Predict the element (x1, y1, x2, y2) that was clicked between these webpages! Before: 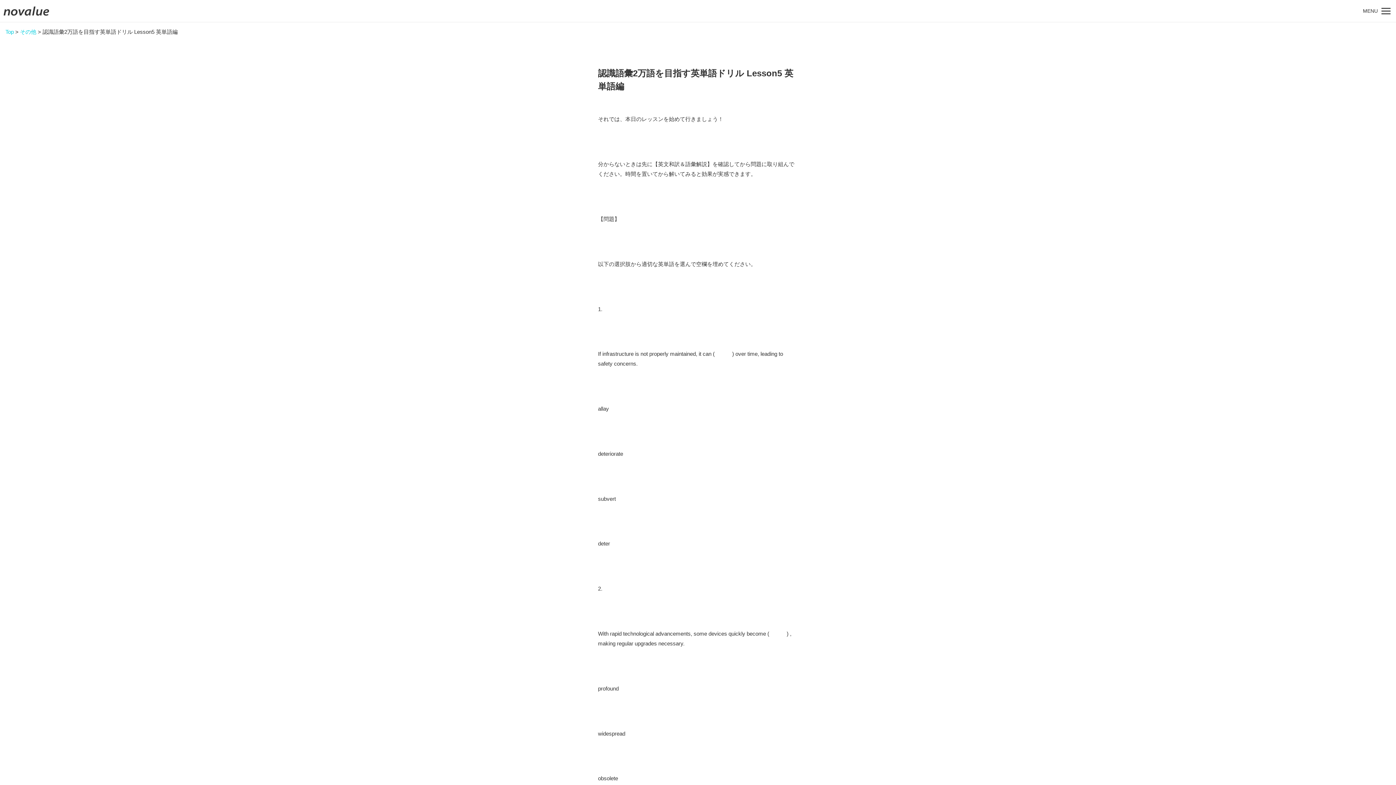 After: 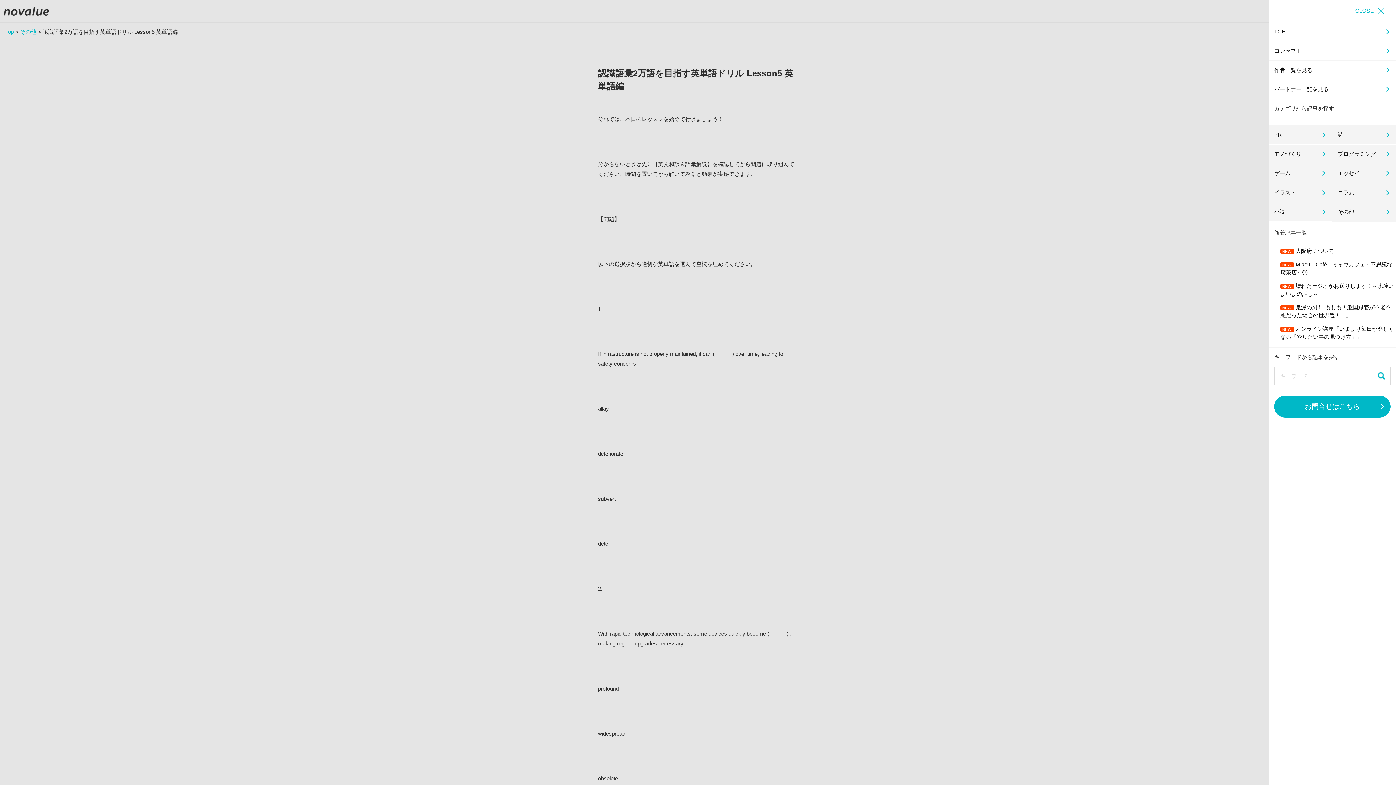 Action: bbox: (1357, 0, 1396, 21) label: MENU